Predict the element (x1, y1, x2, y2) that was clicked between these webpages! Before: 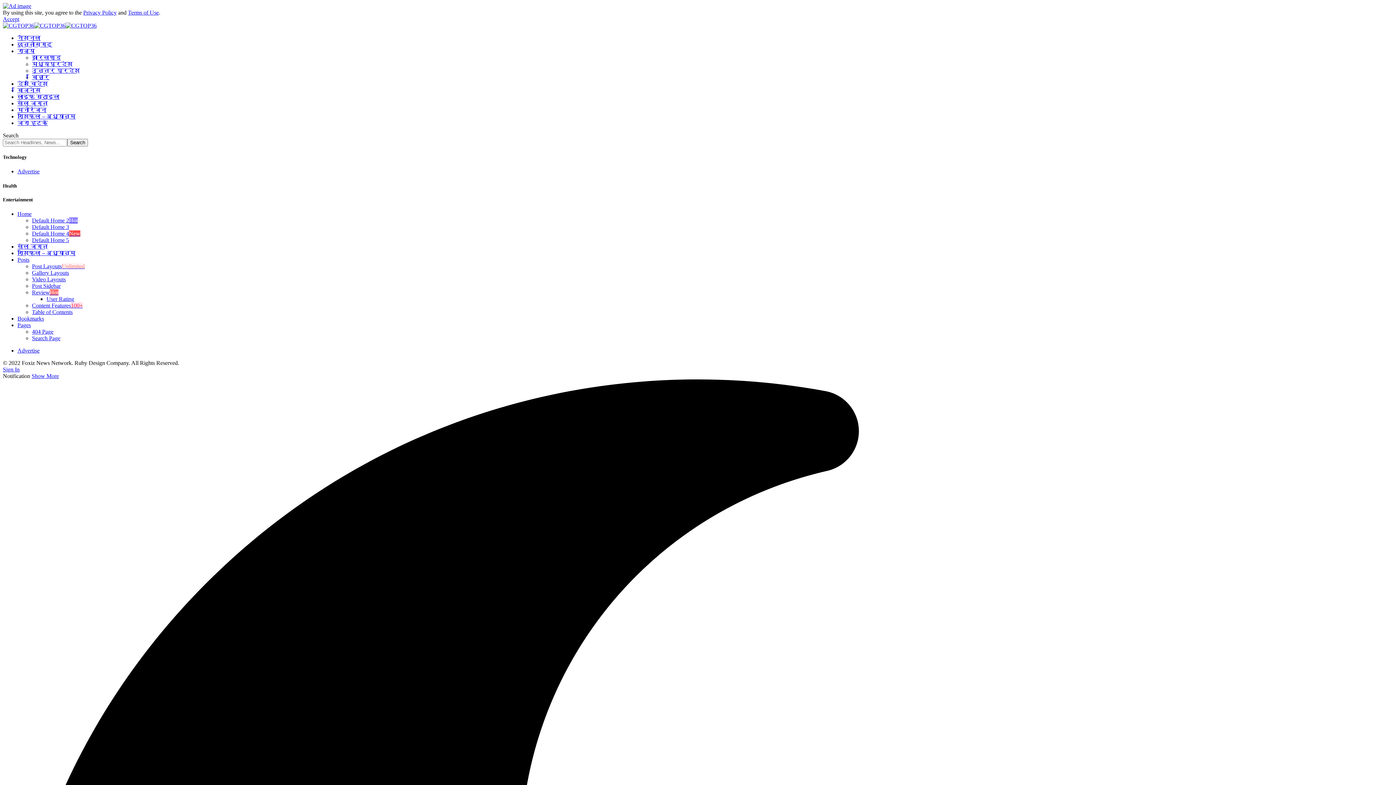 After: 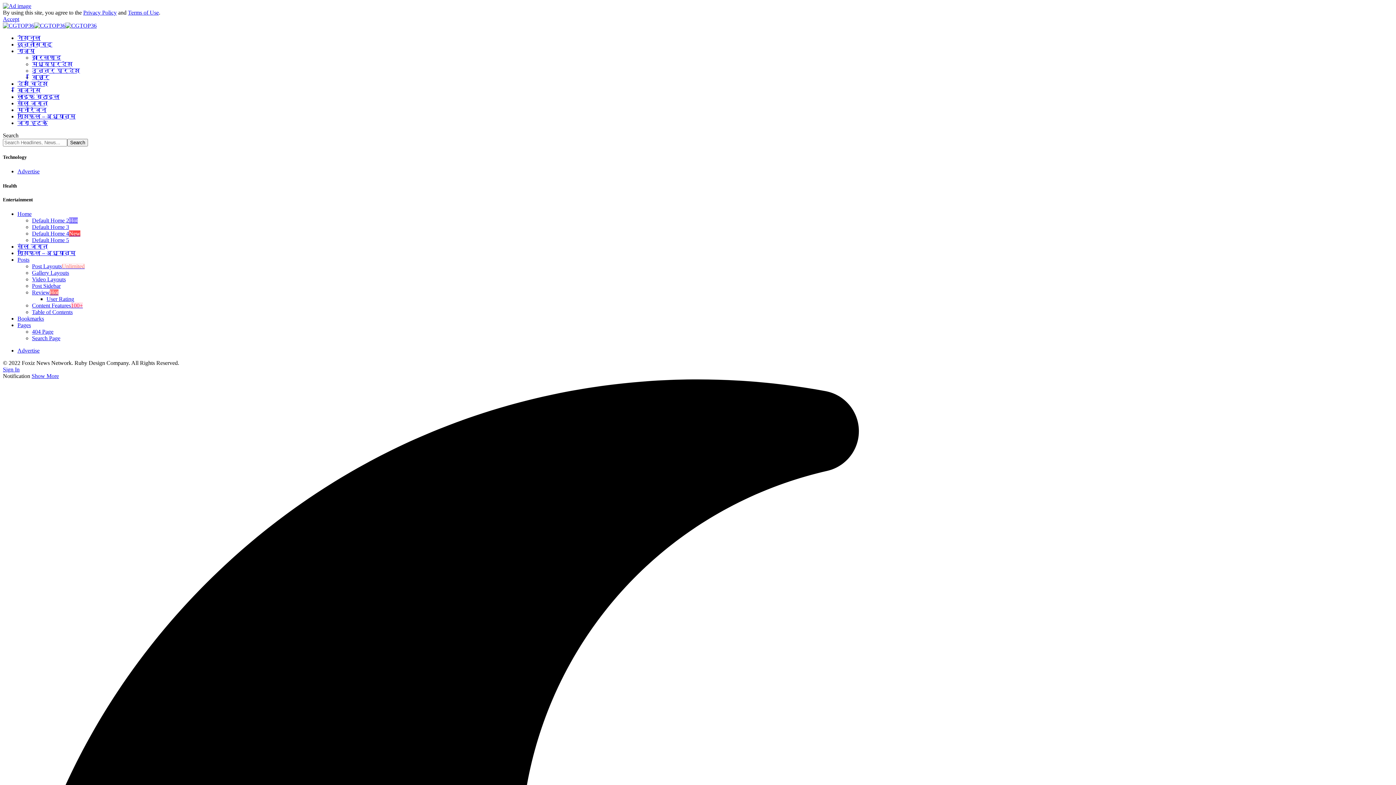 Action: bbox: (2, 16, 19, 22) label: Accept